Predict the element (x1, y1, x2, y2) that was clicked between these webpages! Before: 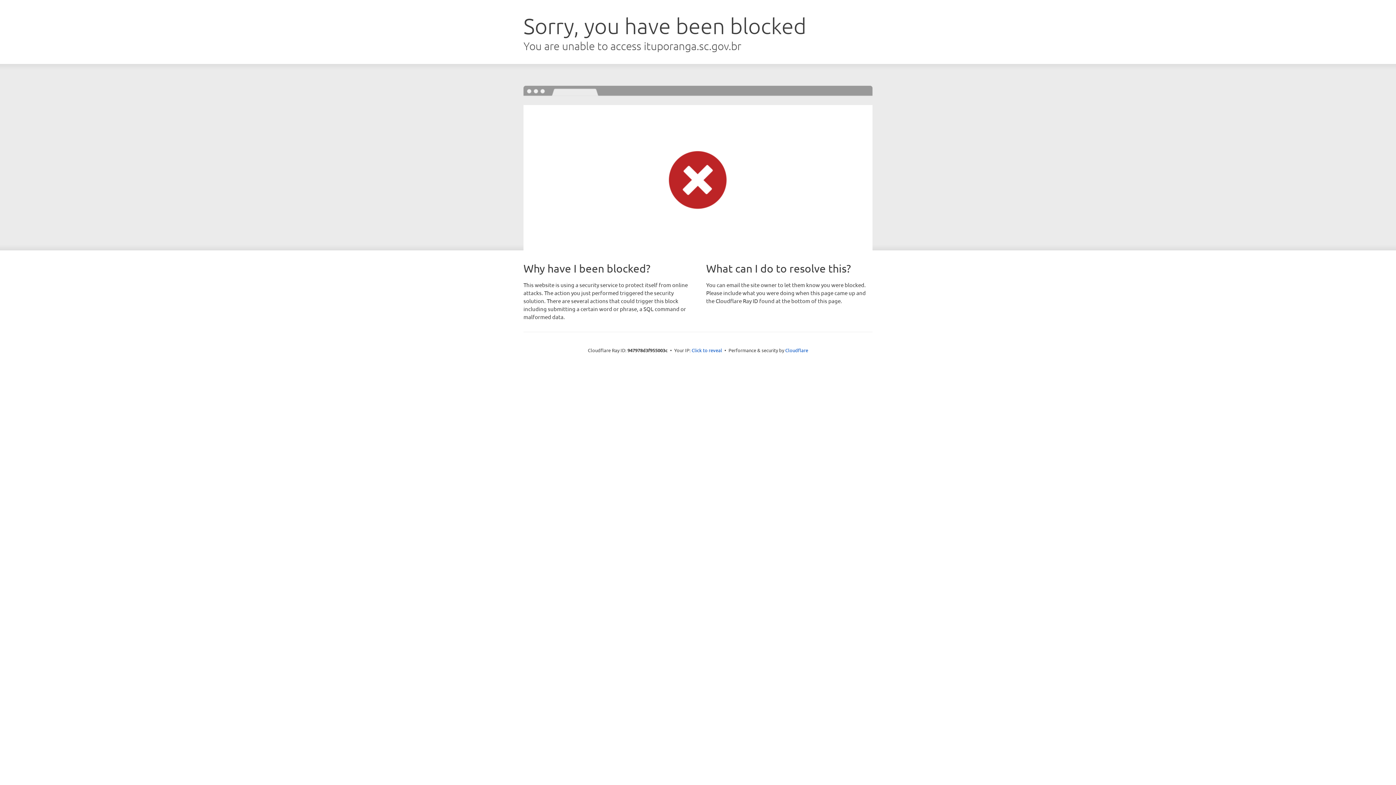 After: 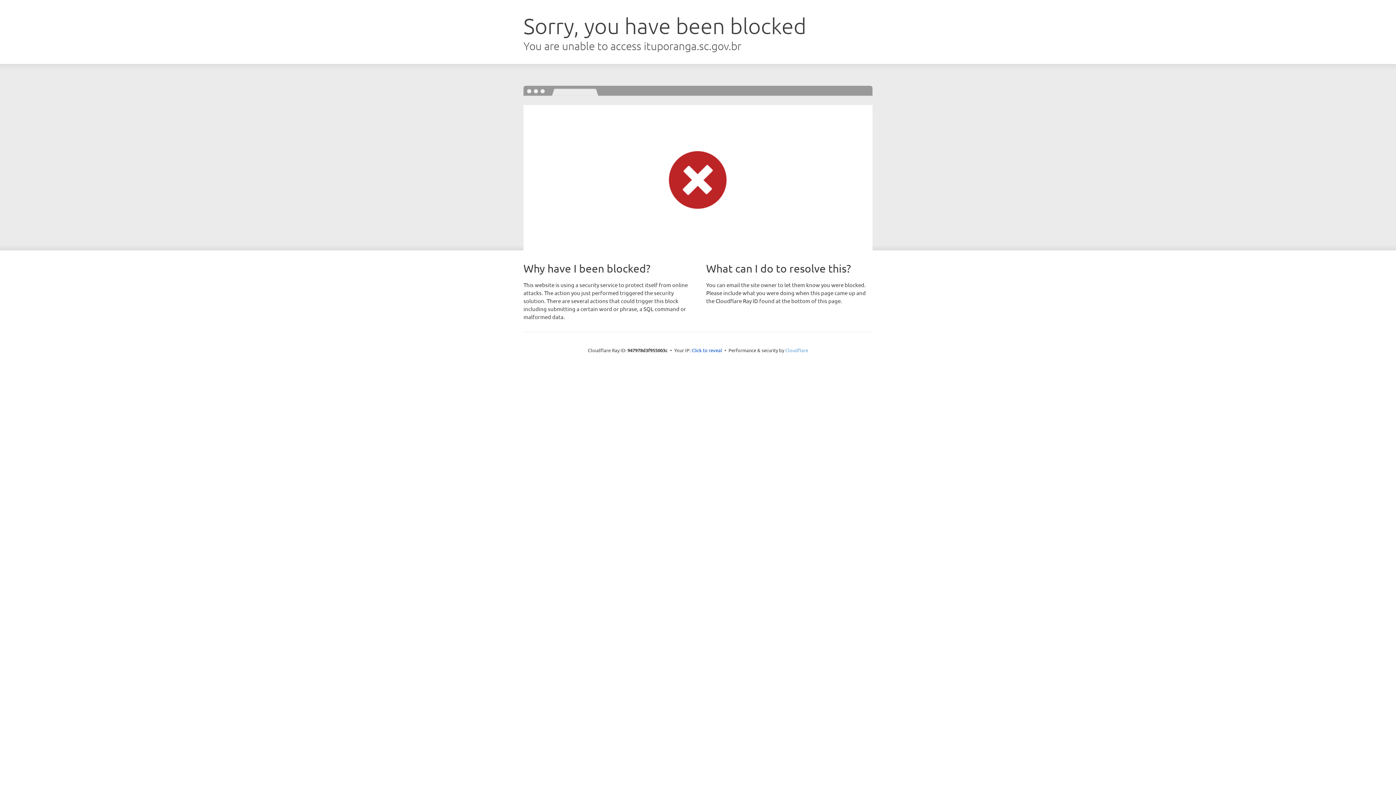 Action: bbox: (785, 347, 808, 353) label: Cloudflare